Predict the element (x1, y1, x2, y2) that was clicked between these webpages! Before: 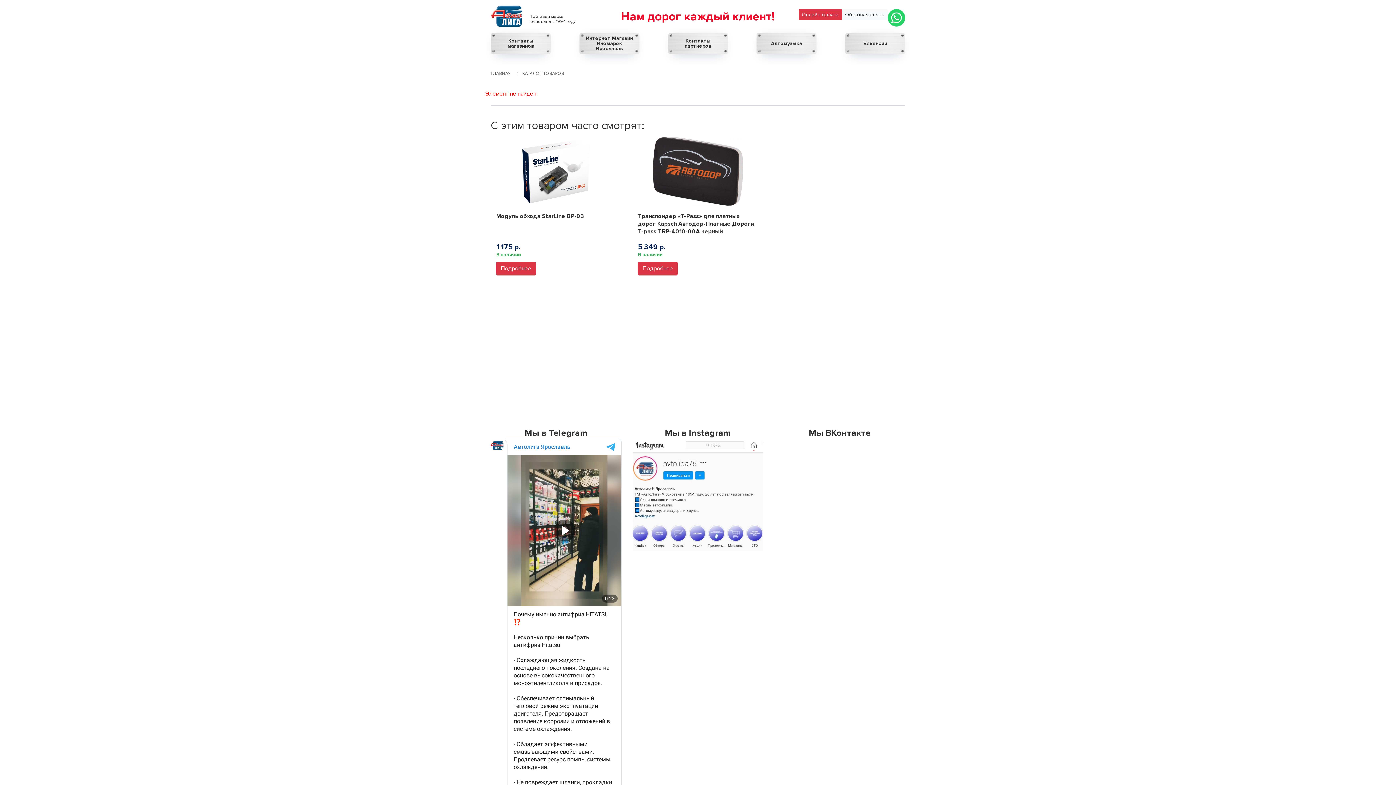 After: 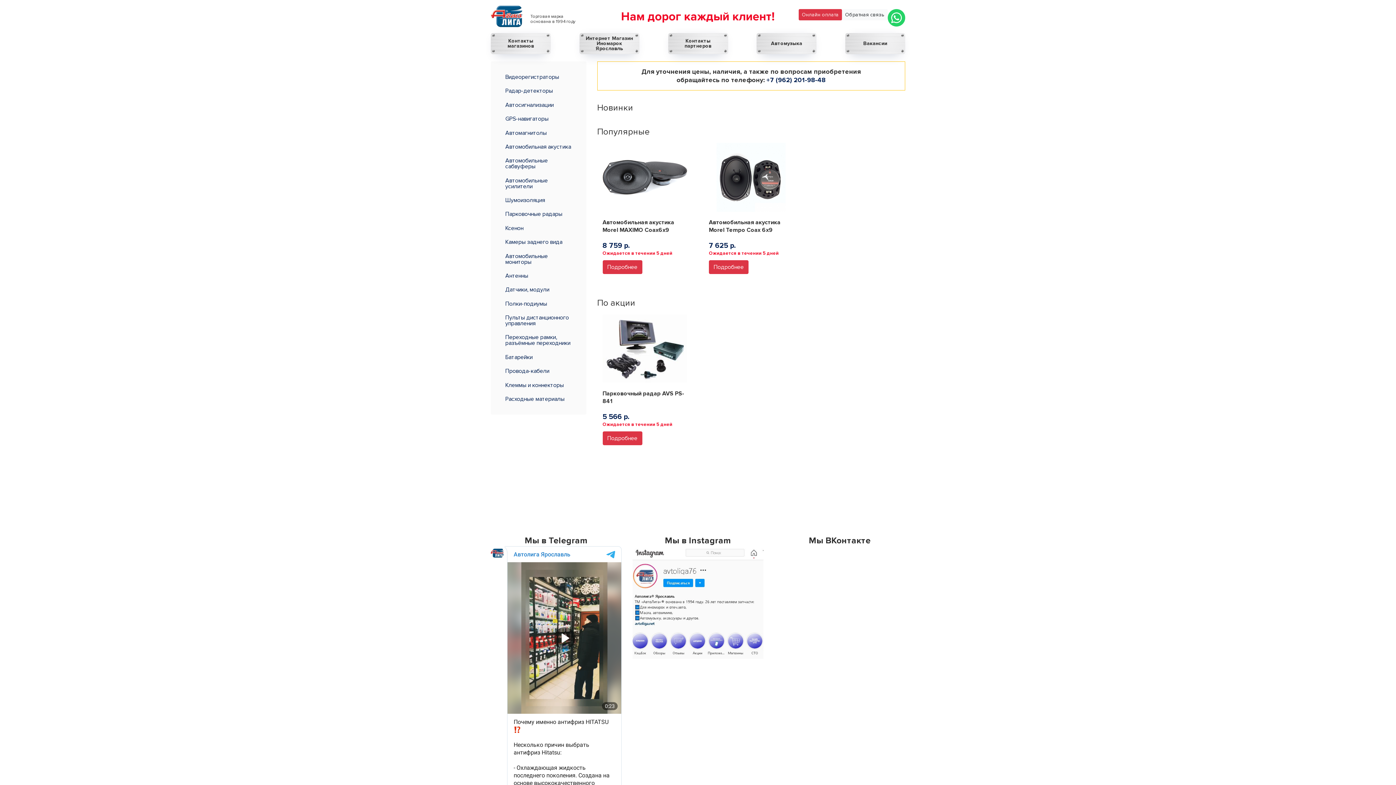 Action: bbox: (756, 33, 816, 54) label: Автомузыка